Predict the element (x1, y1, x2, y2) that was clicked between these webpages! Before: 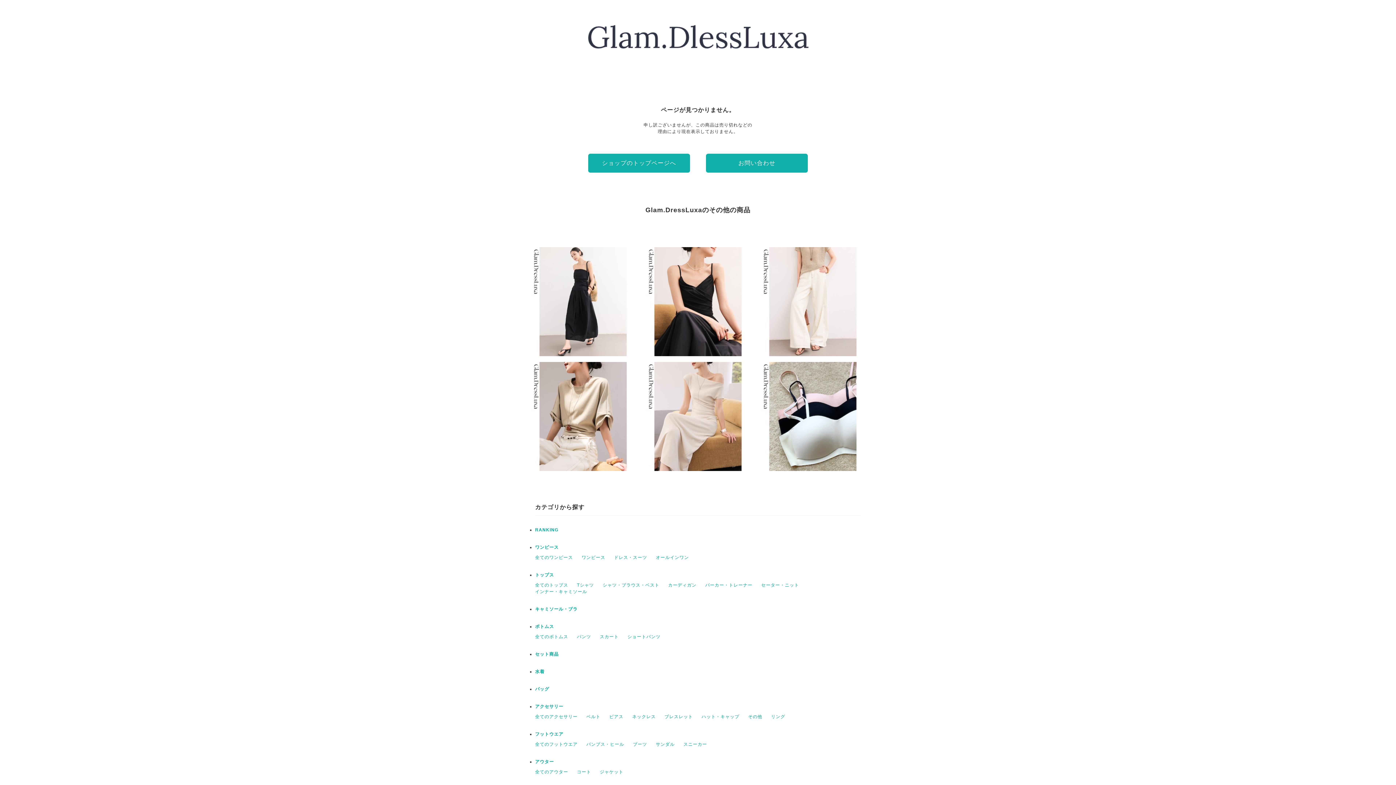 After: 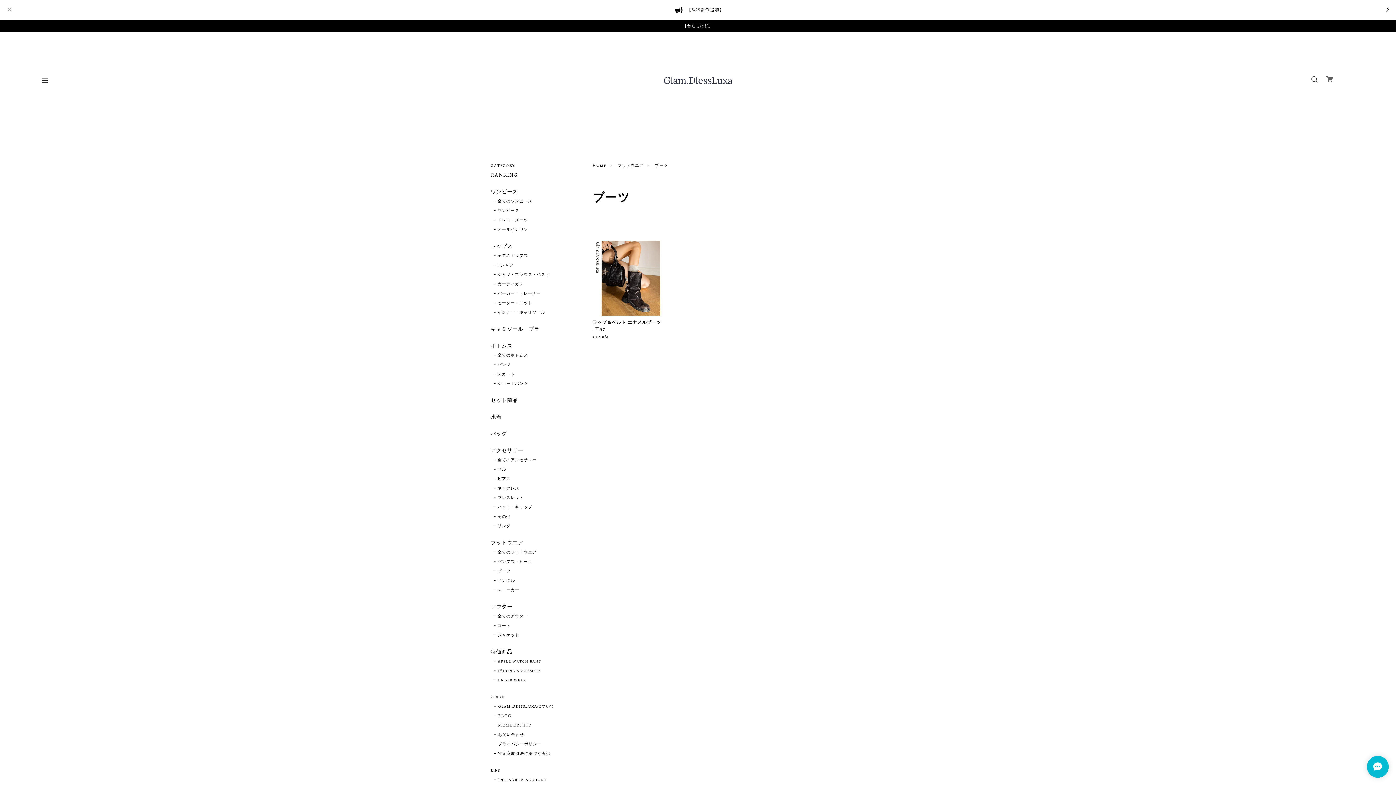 Action: label: ブーツ bbox: (633, 742, 647, 747)